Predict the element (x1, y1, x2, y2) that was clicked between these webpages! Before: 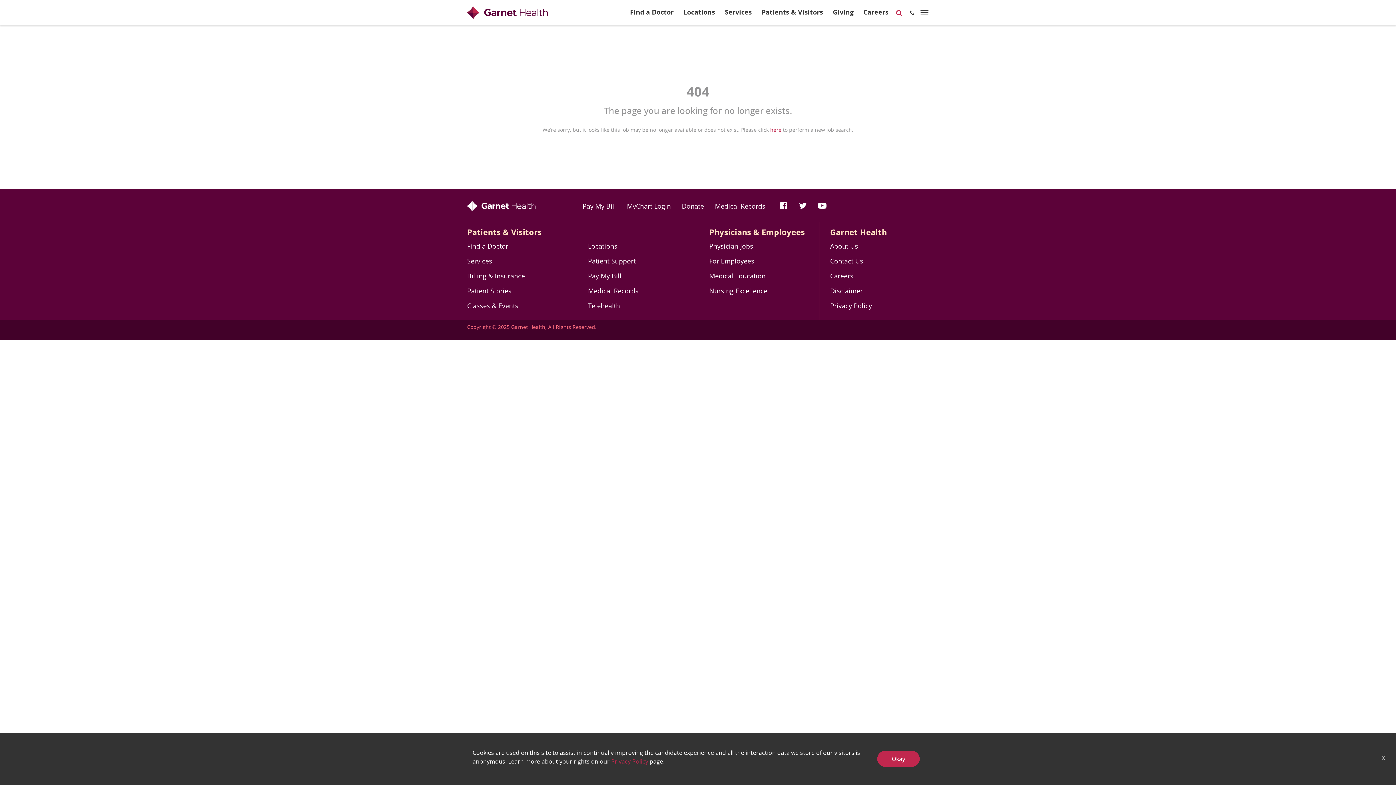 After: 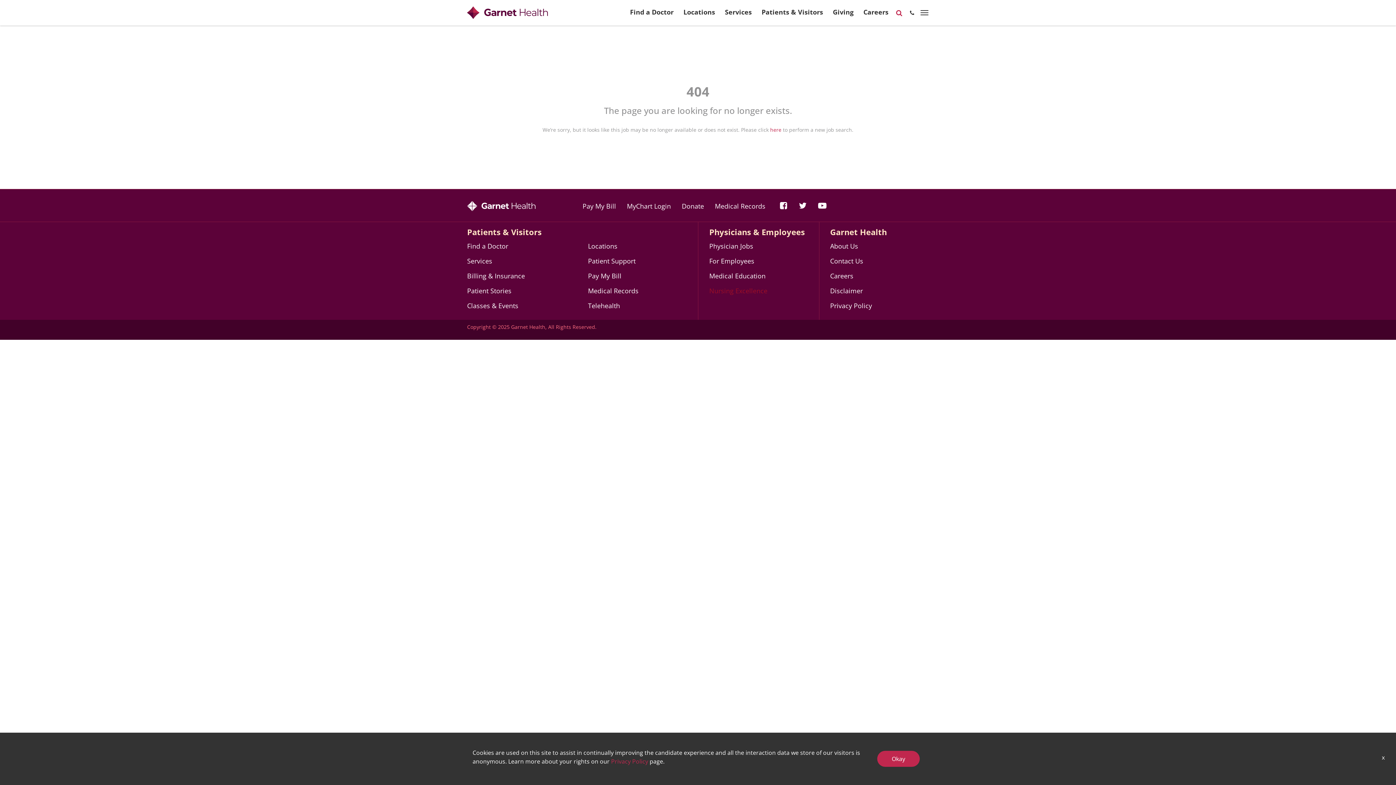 Action: bbox: (709, 286, 767, 295) label: Nursing Excellence